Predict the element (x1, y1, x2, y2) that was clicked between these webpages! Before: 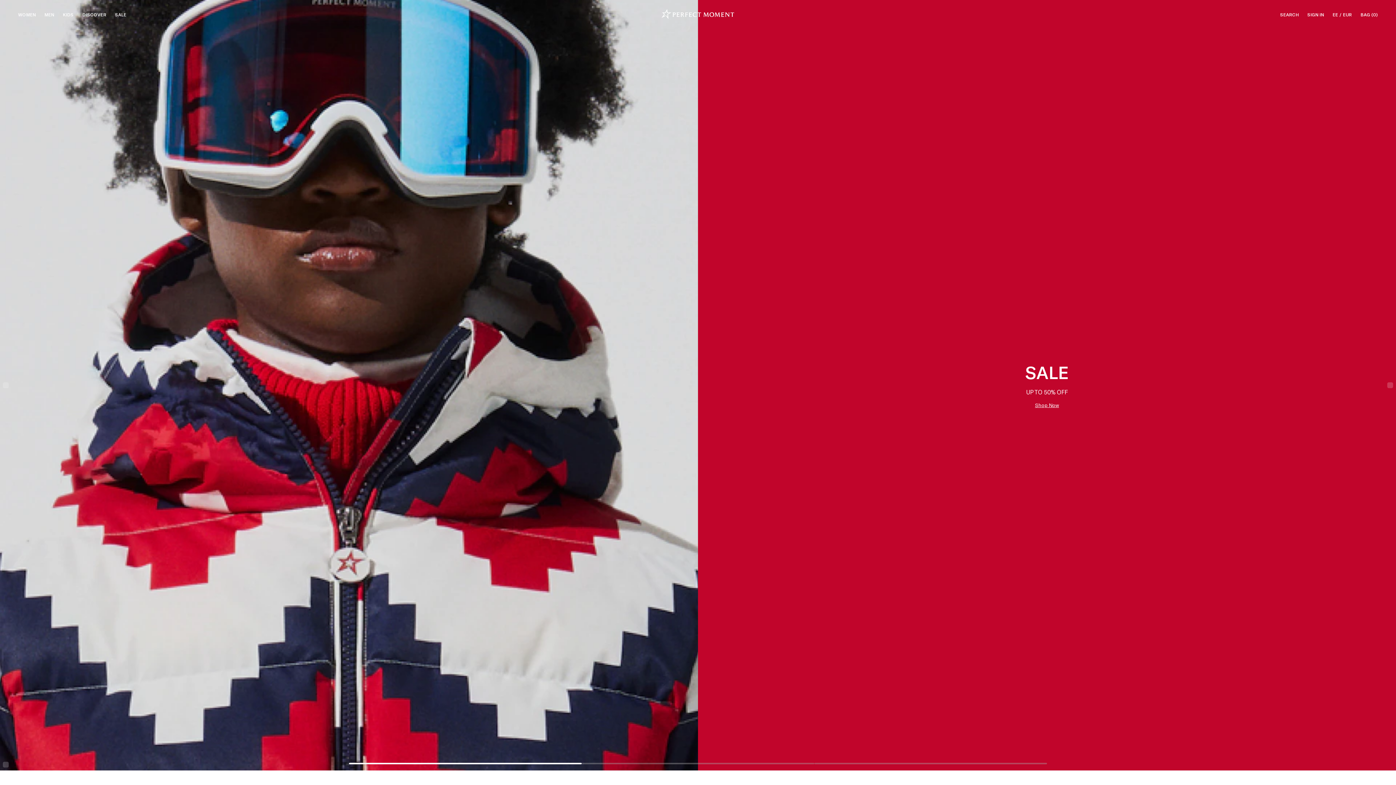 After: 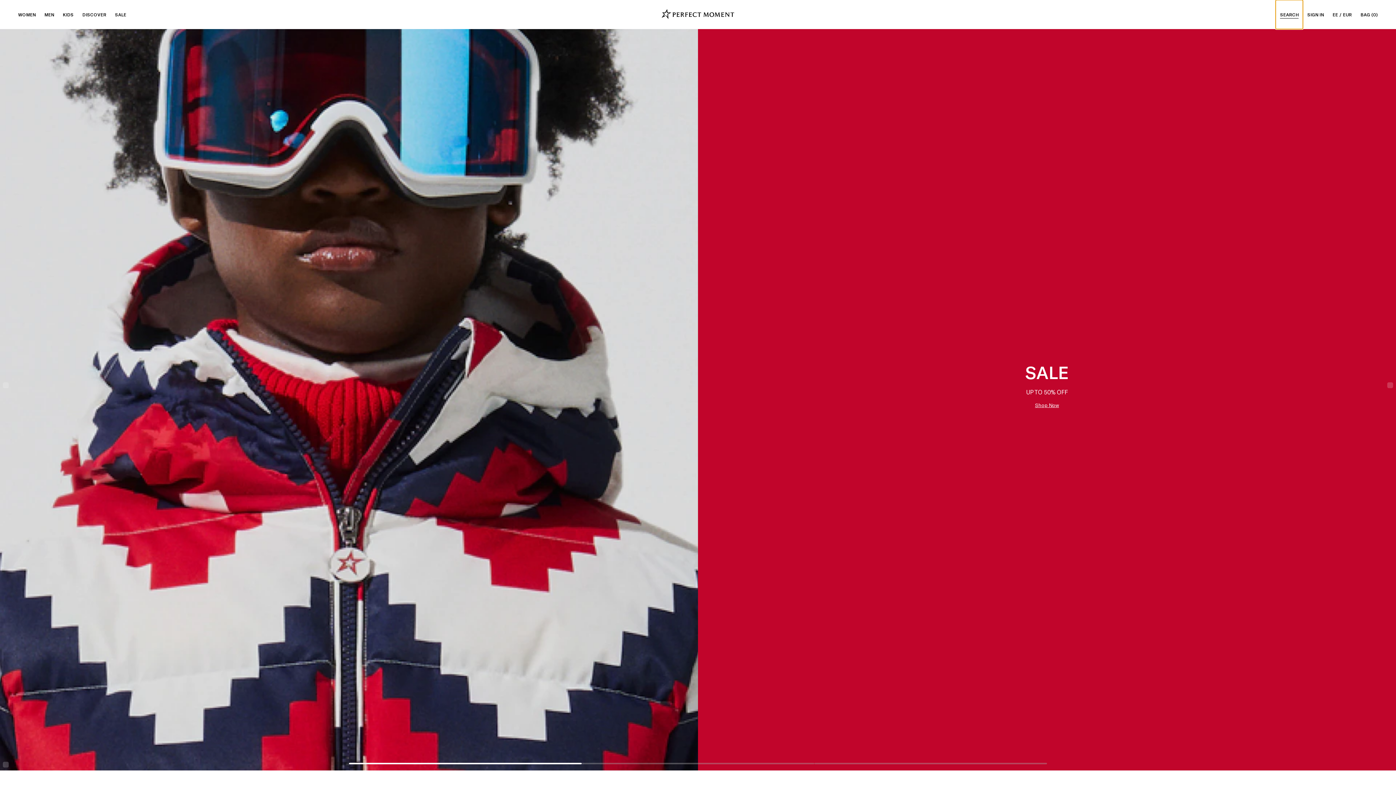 Action: label: SEARCH bbox: (1276, 0, 1303, 29)